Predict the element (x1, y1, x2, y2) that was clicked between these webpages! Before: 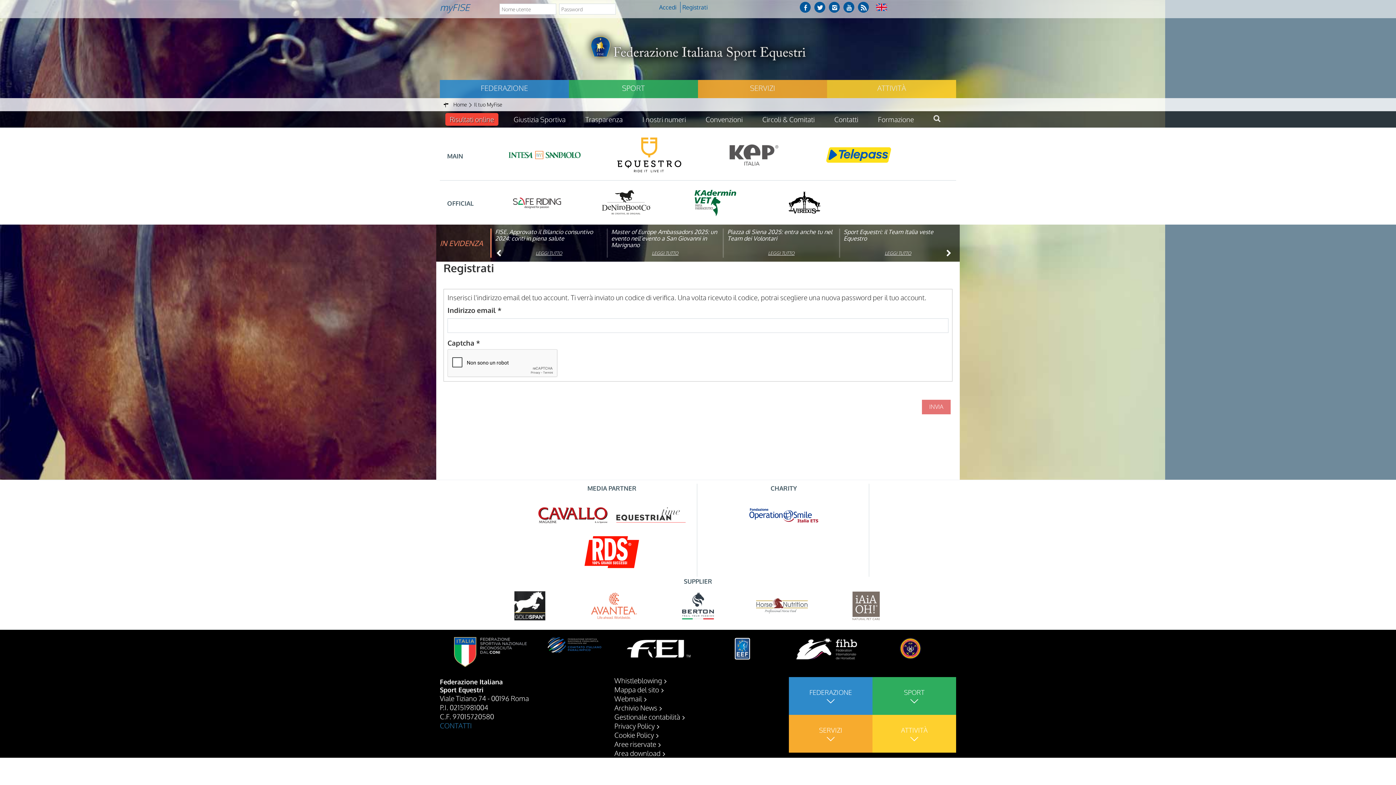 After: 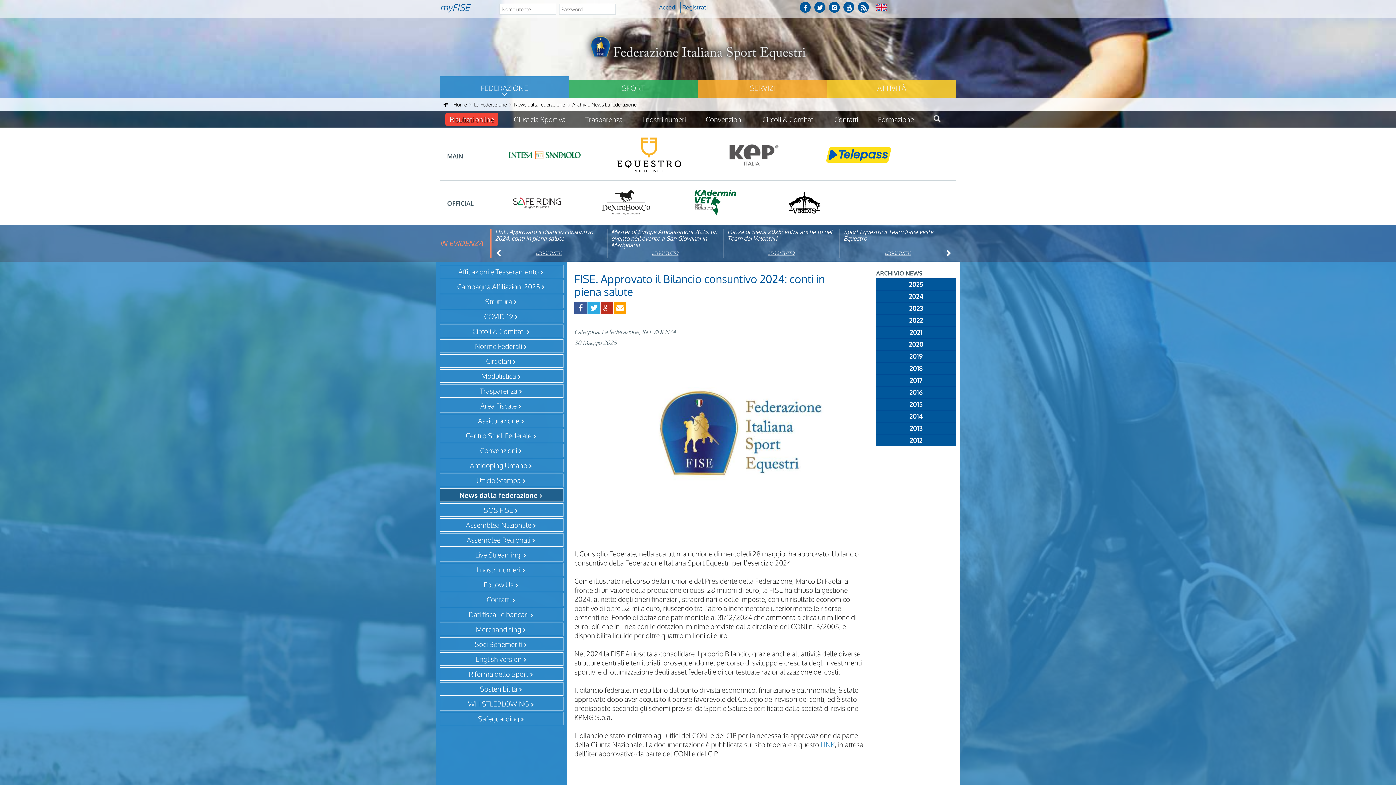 Action: label: LEGGI TUTTO bbox: (495, 248, 603, 257)